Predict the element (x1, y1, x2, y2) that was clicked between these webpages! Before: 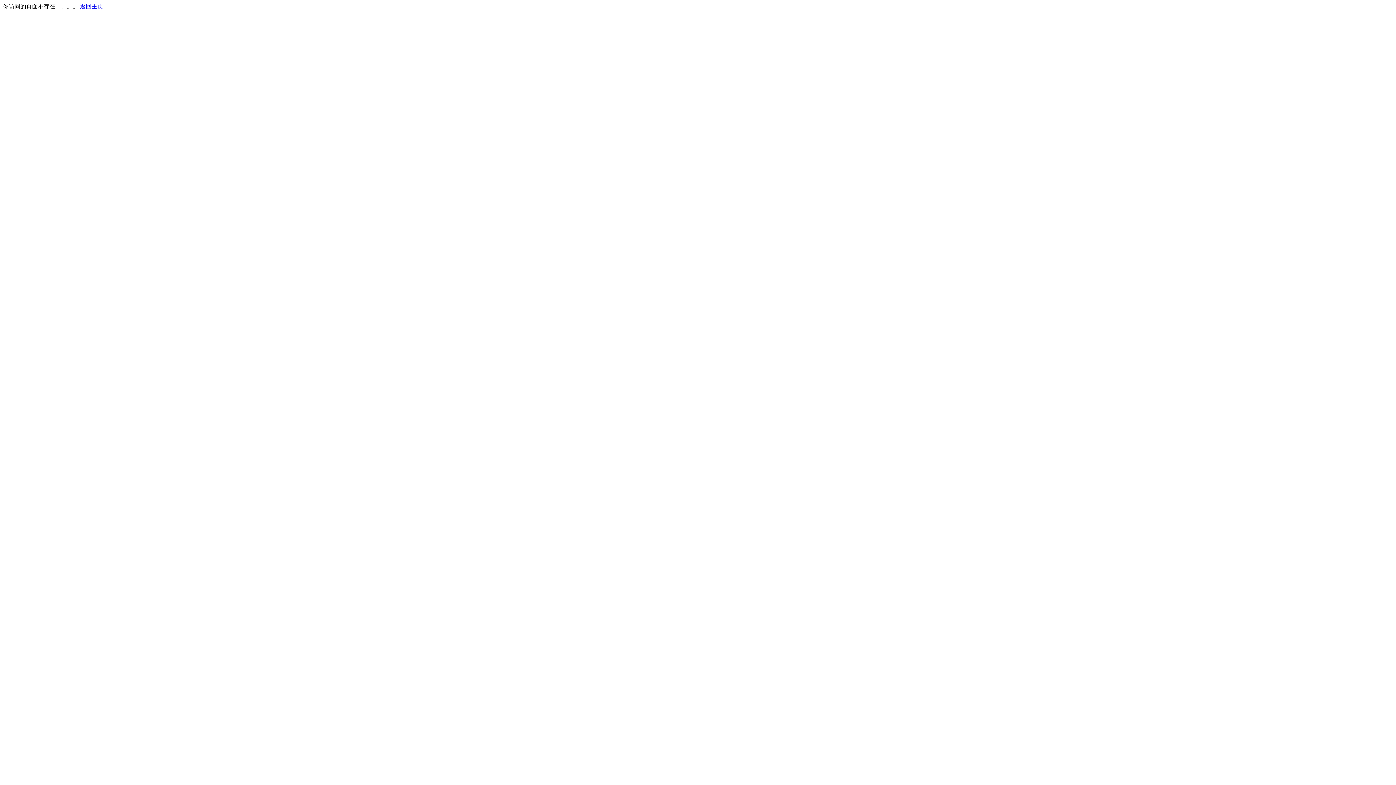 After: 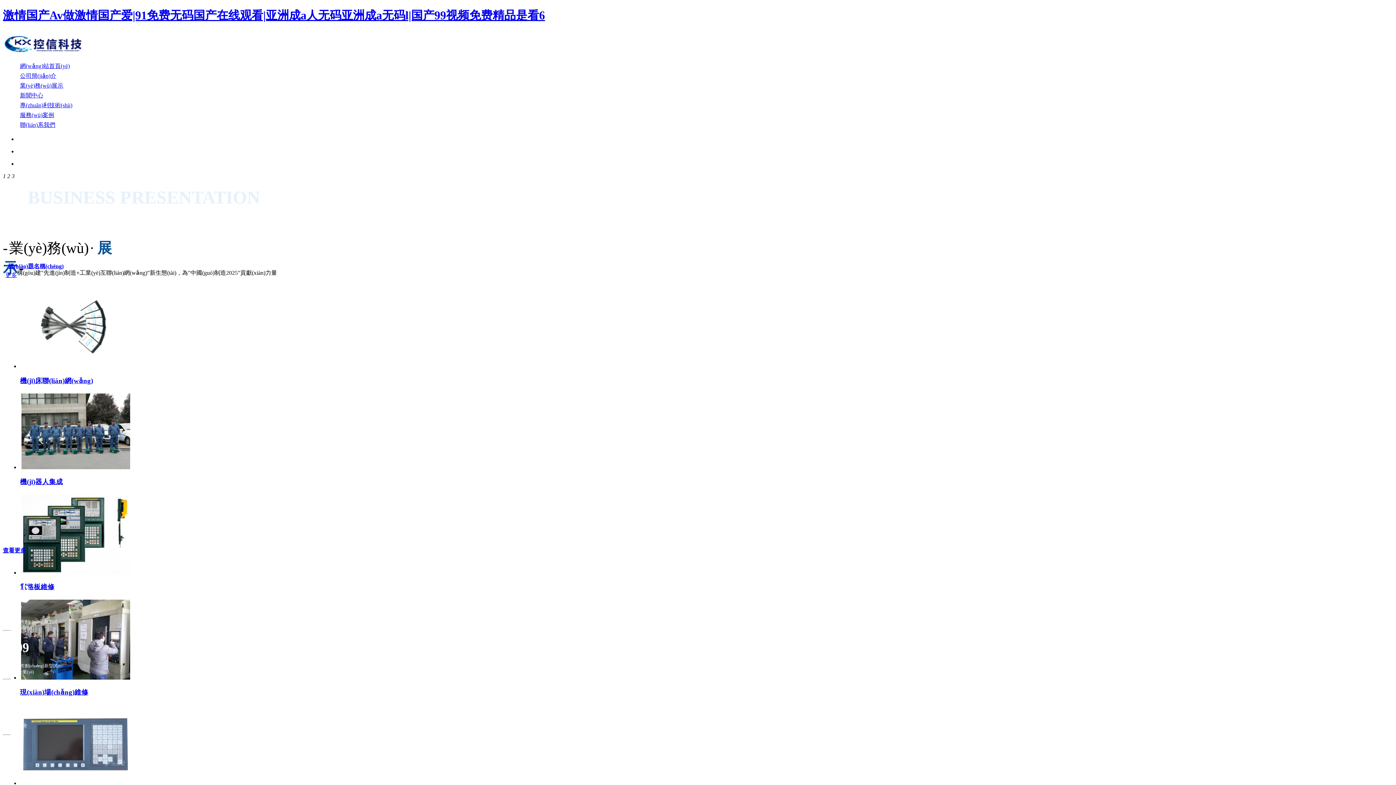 Action: label: 返回主页 bbox: (80, 3, 103, 9)